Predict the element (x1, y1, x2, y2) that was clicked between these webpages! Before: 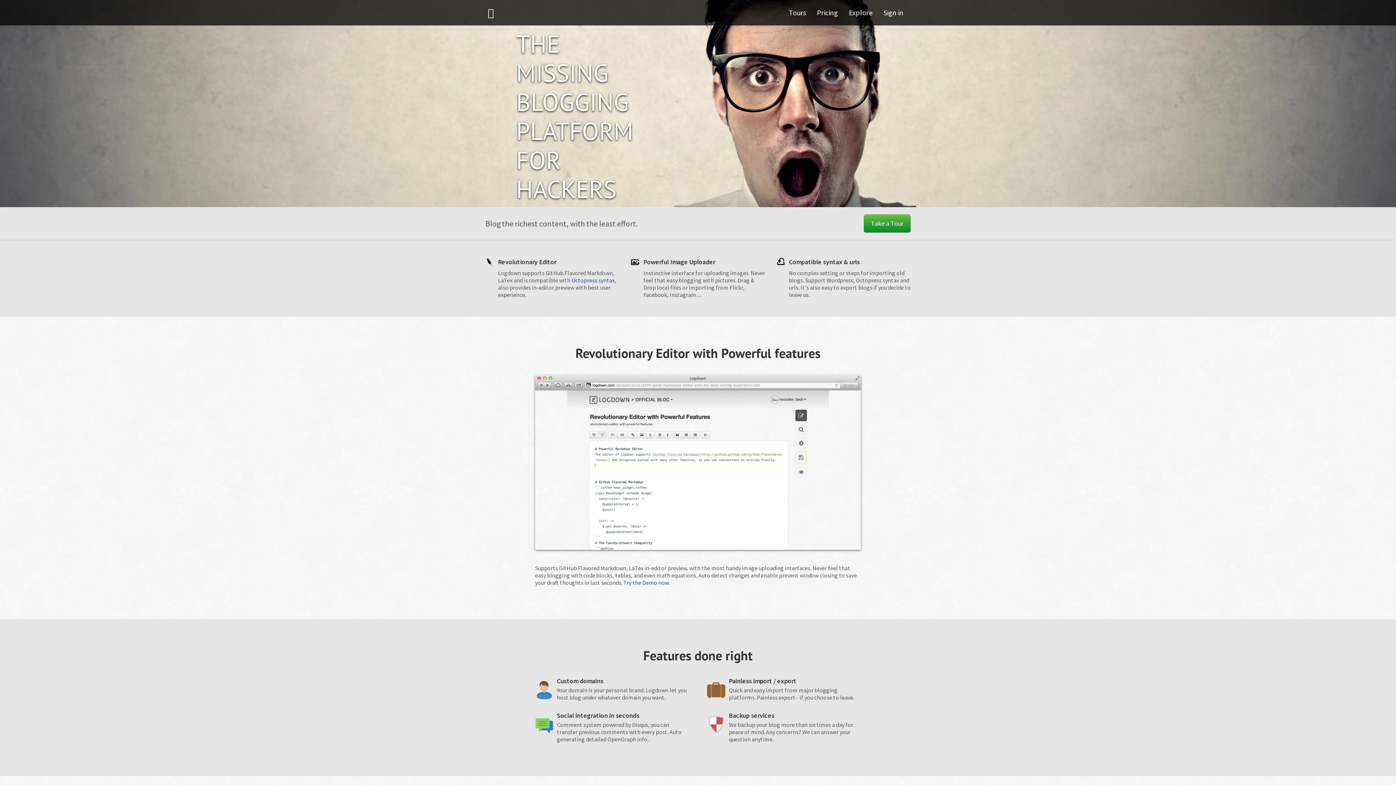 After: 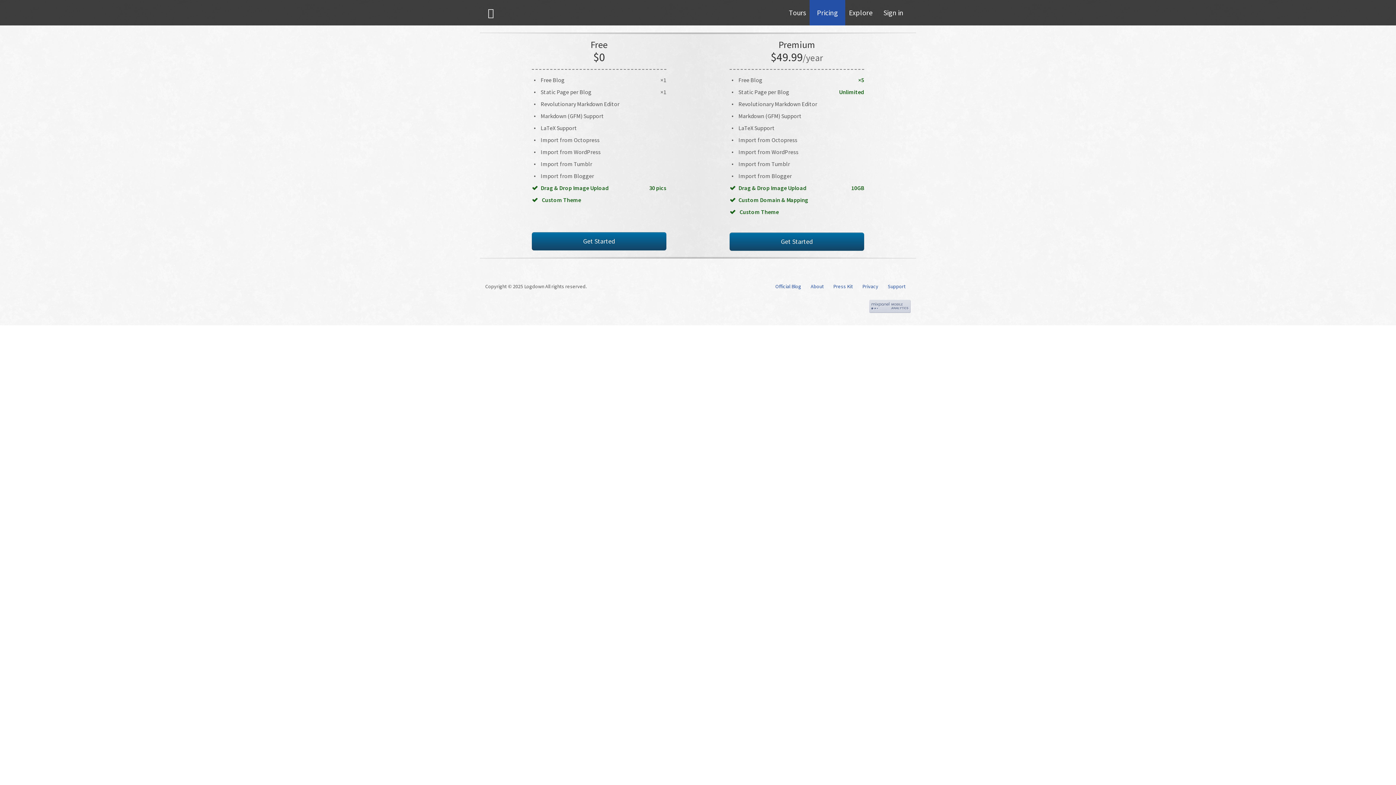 Action: label: Pricing bbox: (809, 0, 845, 25)